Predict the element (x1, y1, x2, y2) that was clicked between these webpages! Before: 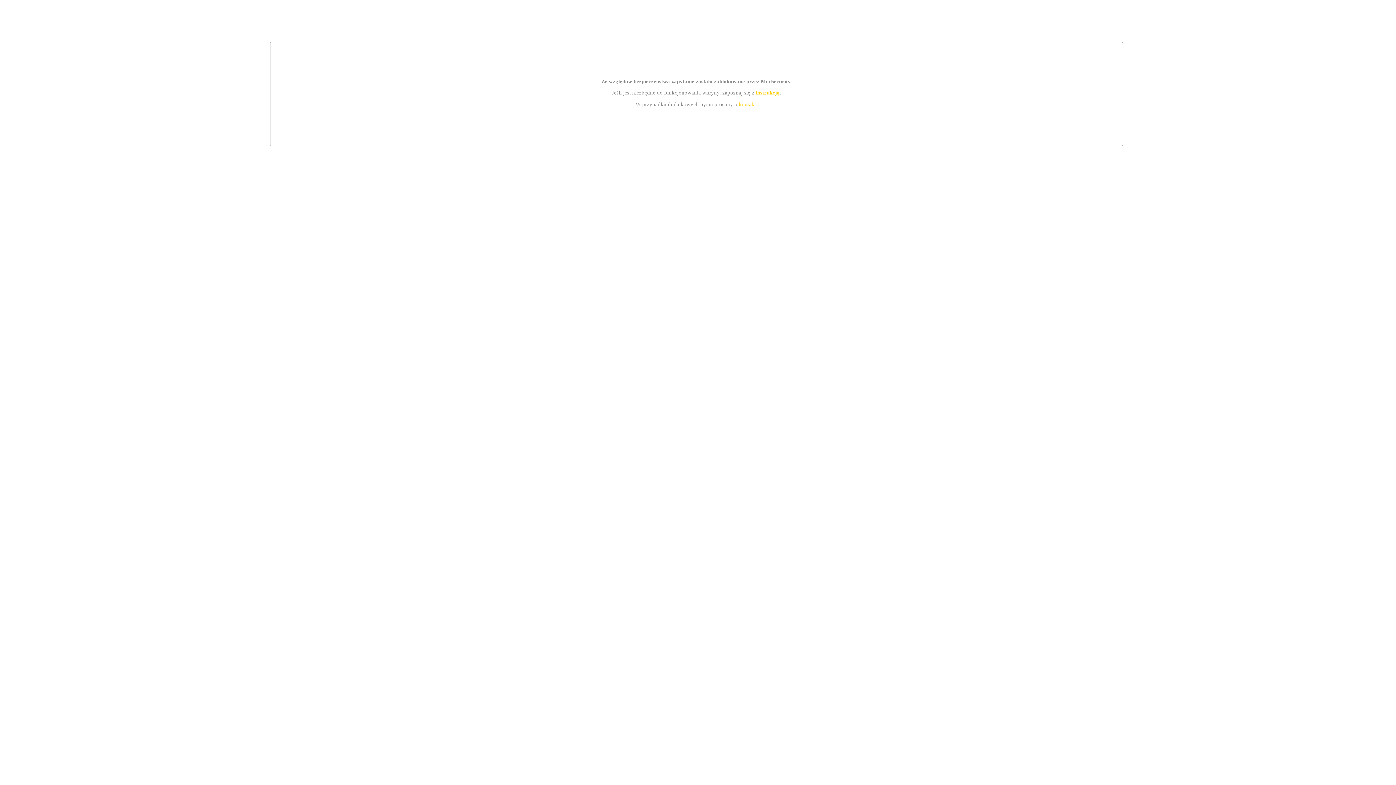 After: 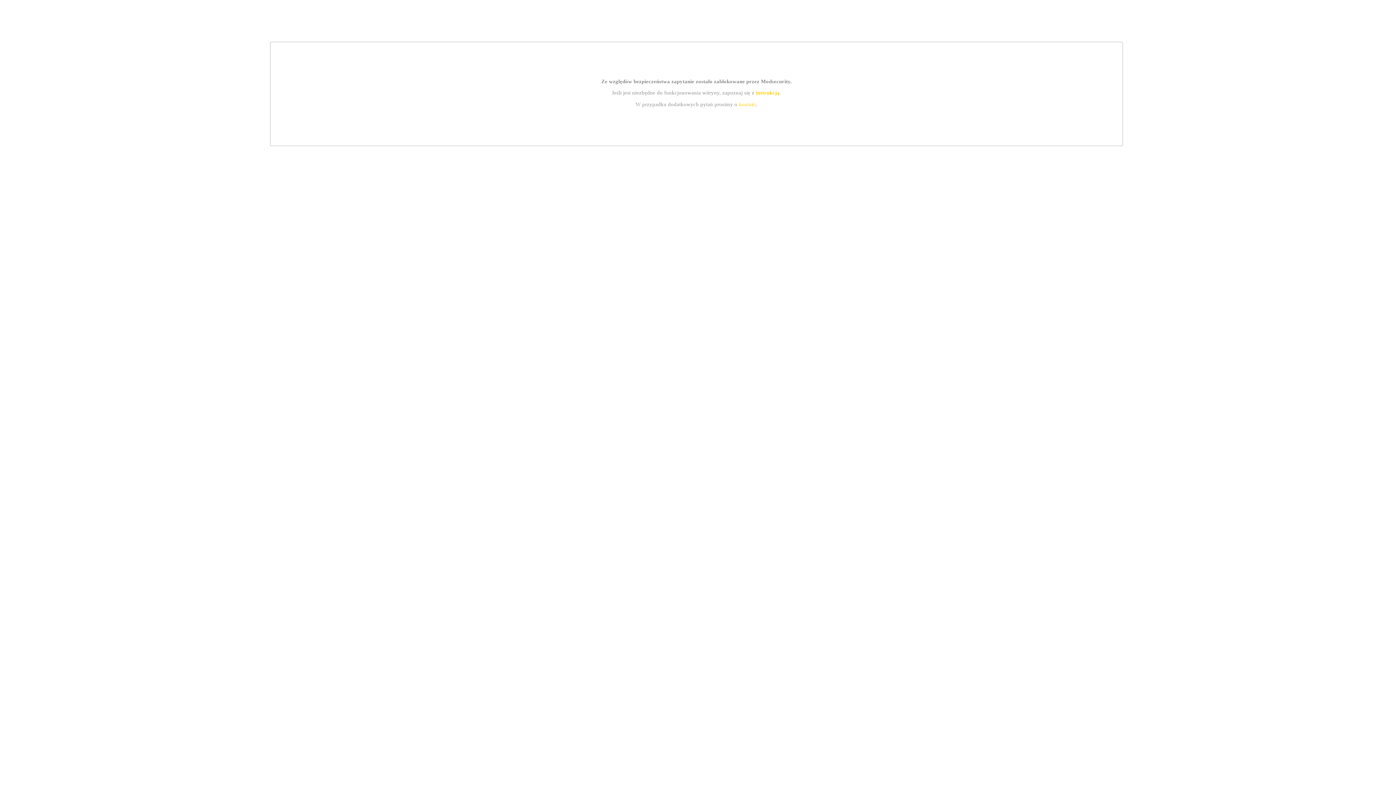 Action: bbox: (755, 89, 779, 95) label: instrukcją